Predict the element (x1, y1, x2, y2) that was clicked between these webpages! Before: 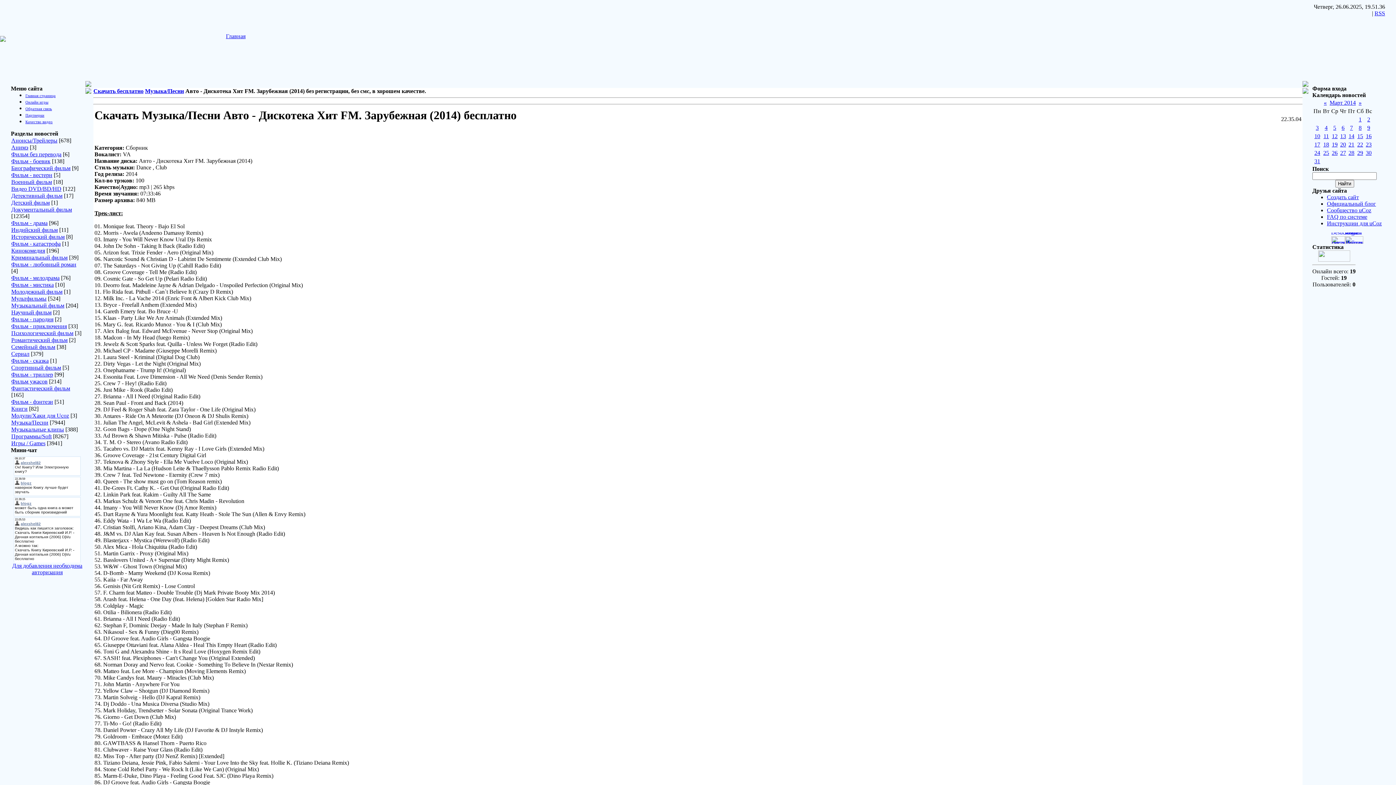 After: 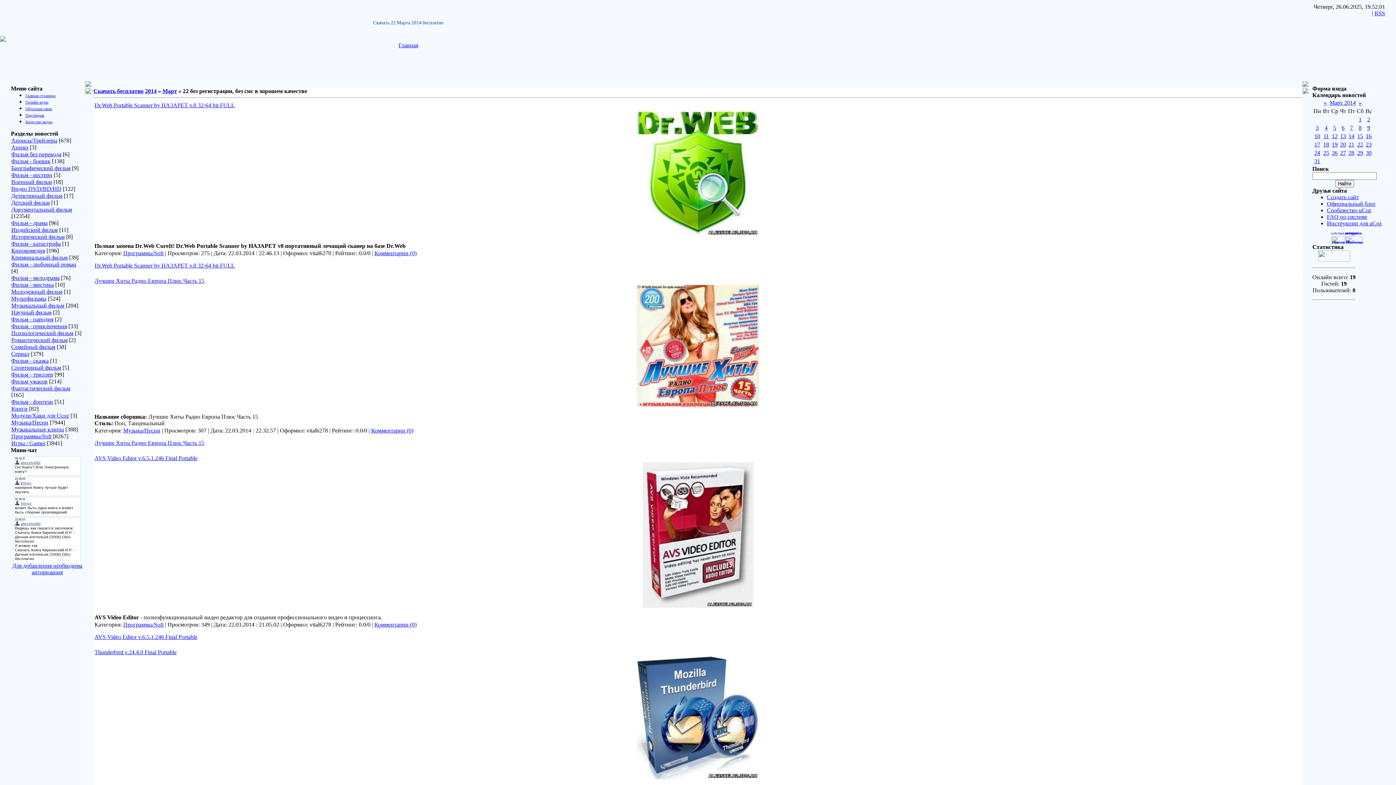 Action: label: 22 bbox: (1357, 141, 1363, 147)